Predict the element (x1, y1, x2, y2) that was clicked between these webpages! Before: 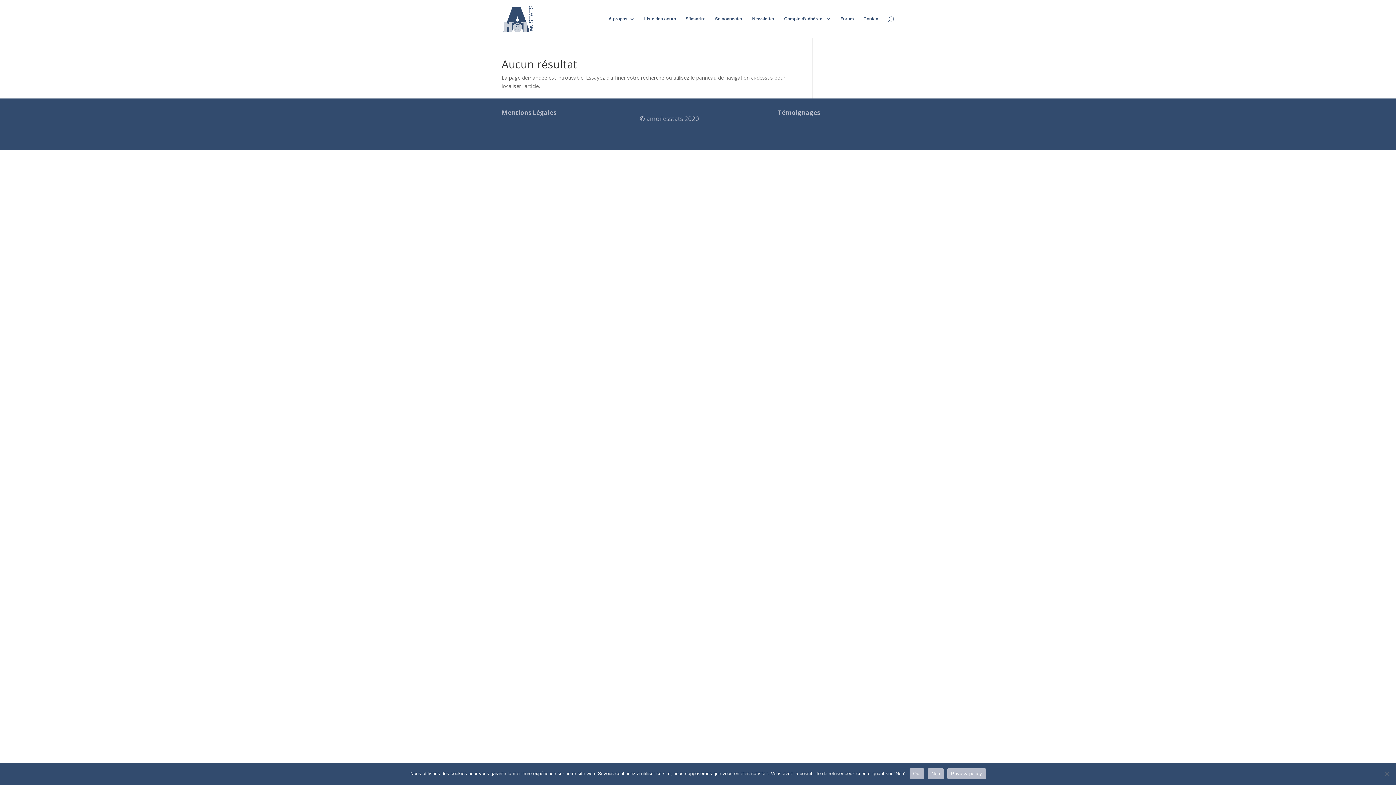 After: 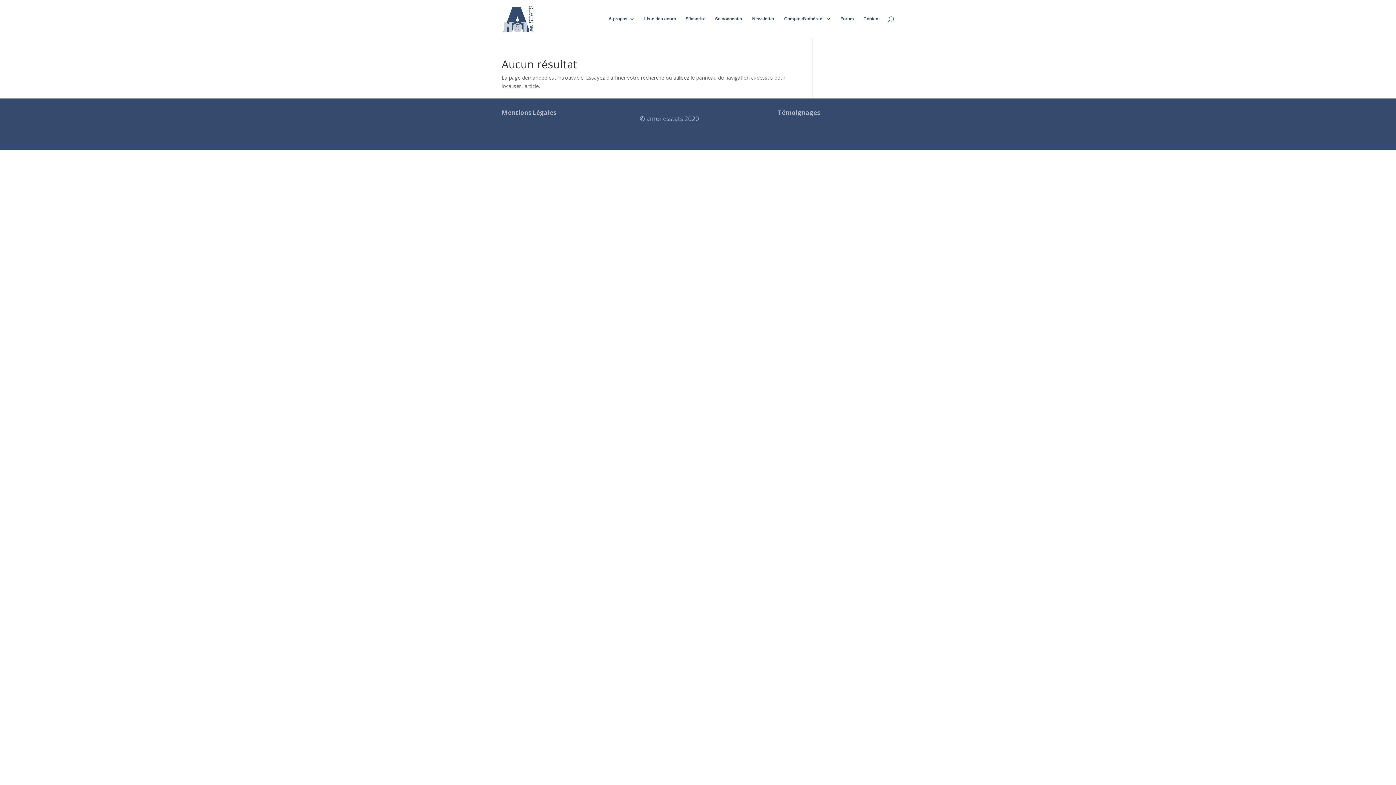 Action: bbox: (909, 768, 924, 779) label: Oui